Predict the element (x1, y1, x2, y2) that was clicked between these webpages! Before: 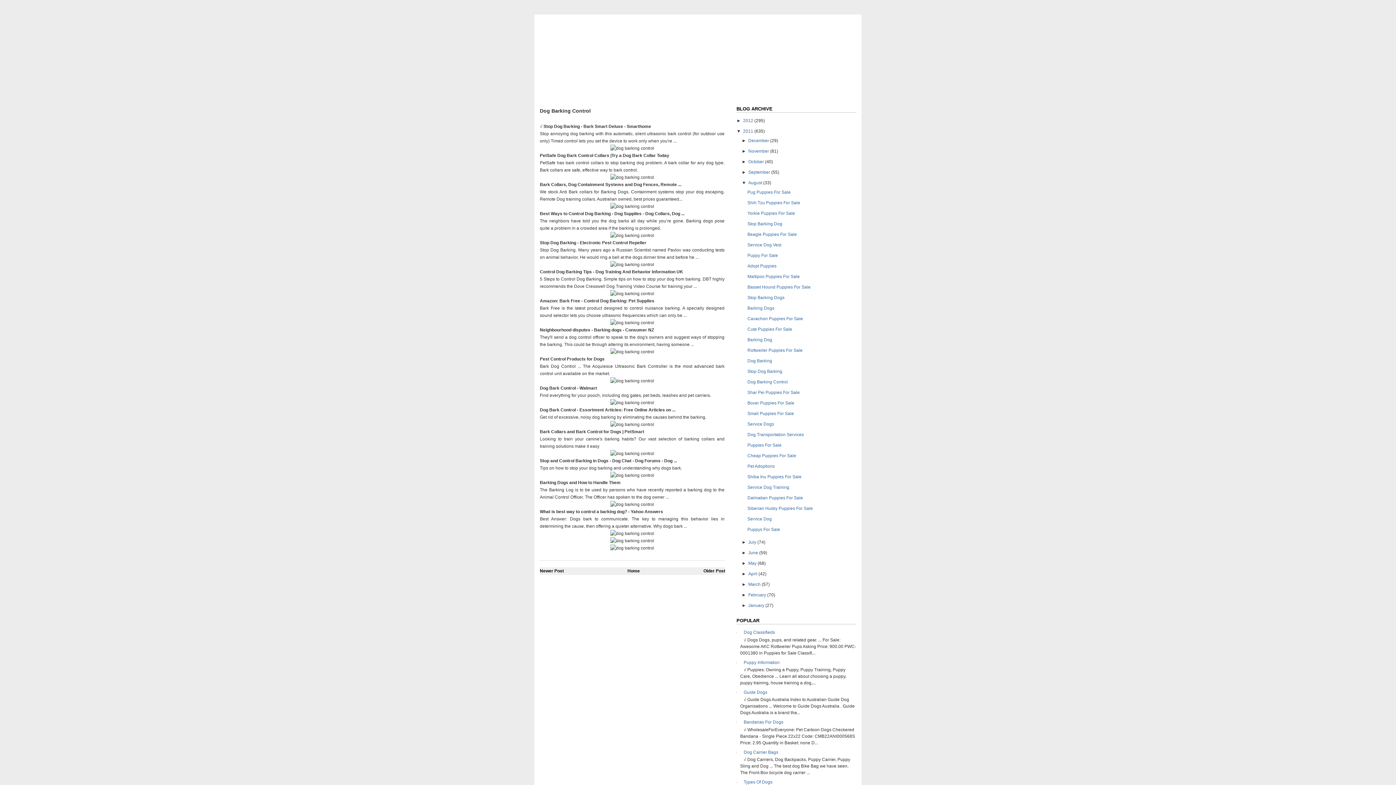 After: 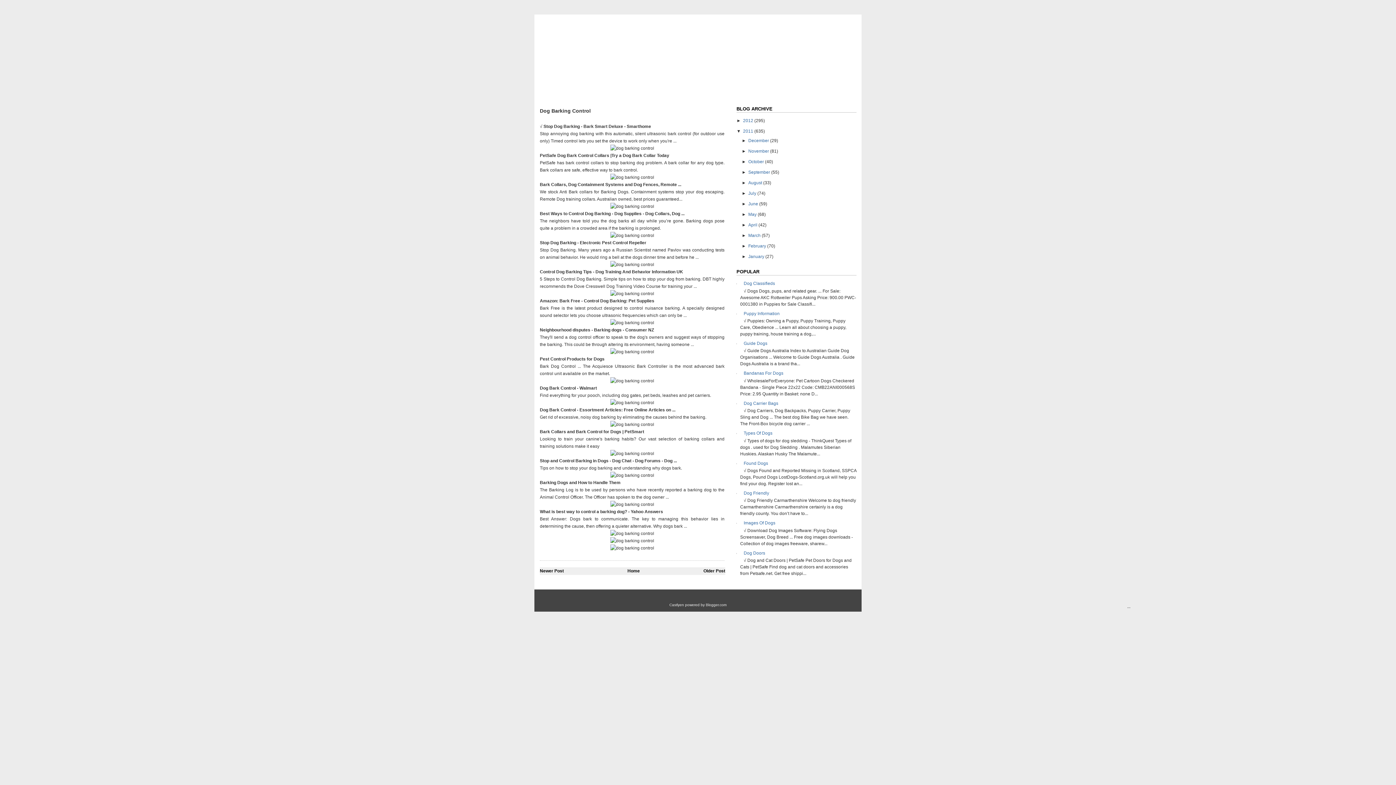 Action: label: ▼   bbox: (741, 180, 748, 185)